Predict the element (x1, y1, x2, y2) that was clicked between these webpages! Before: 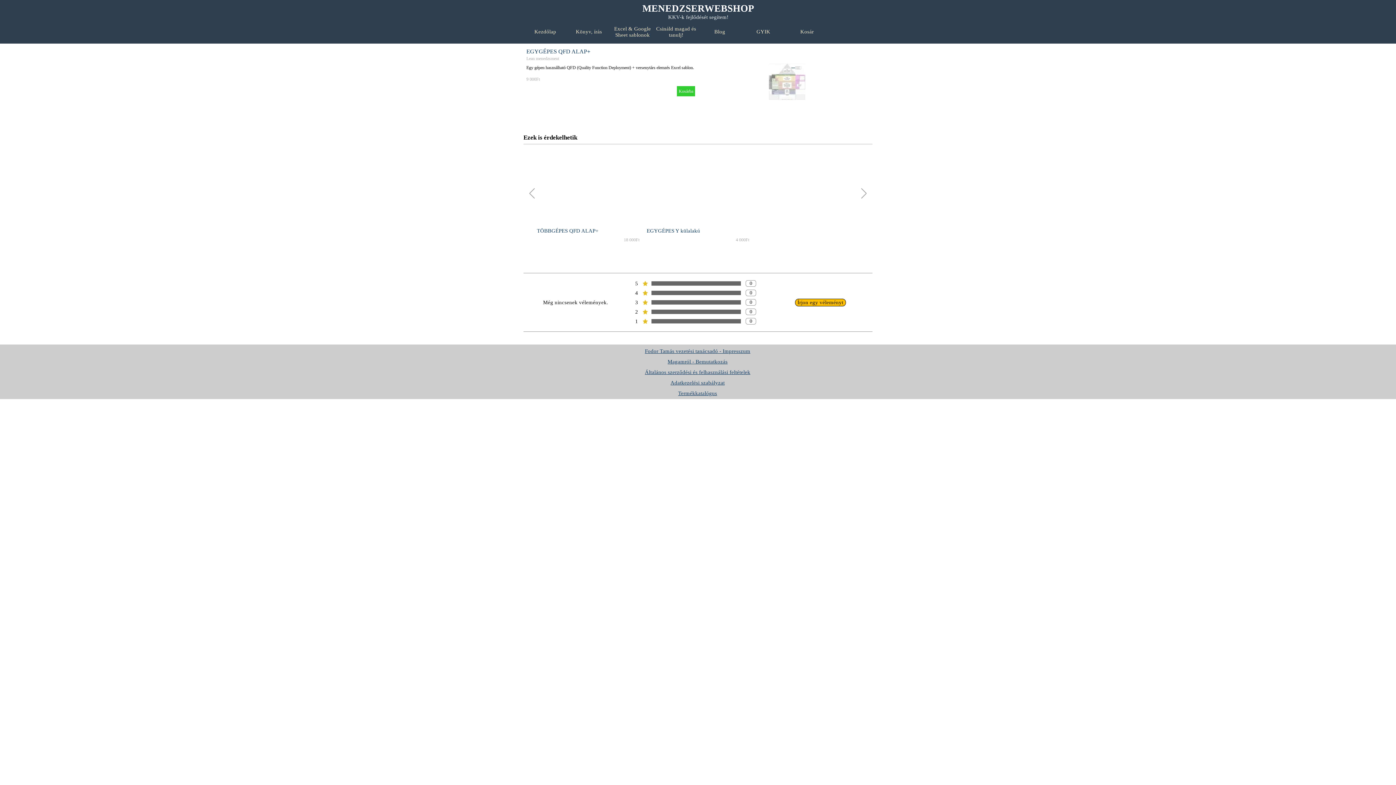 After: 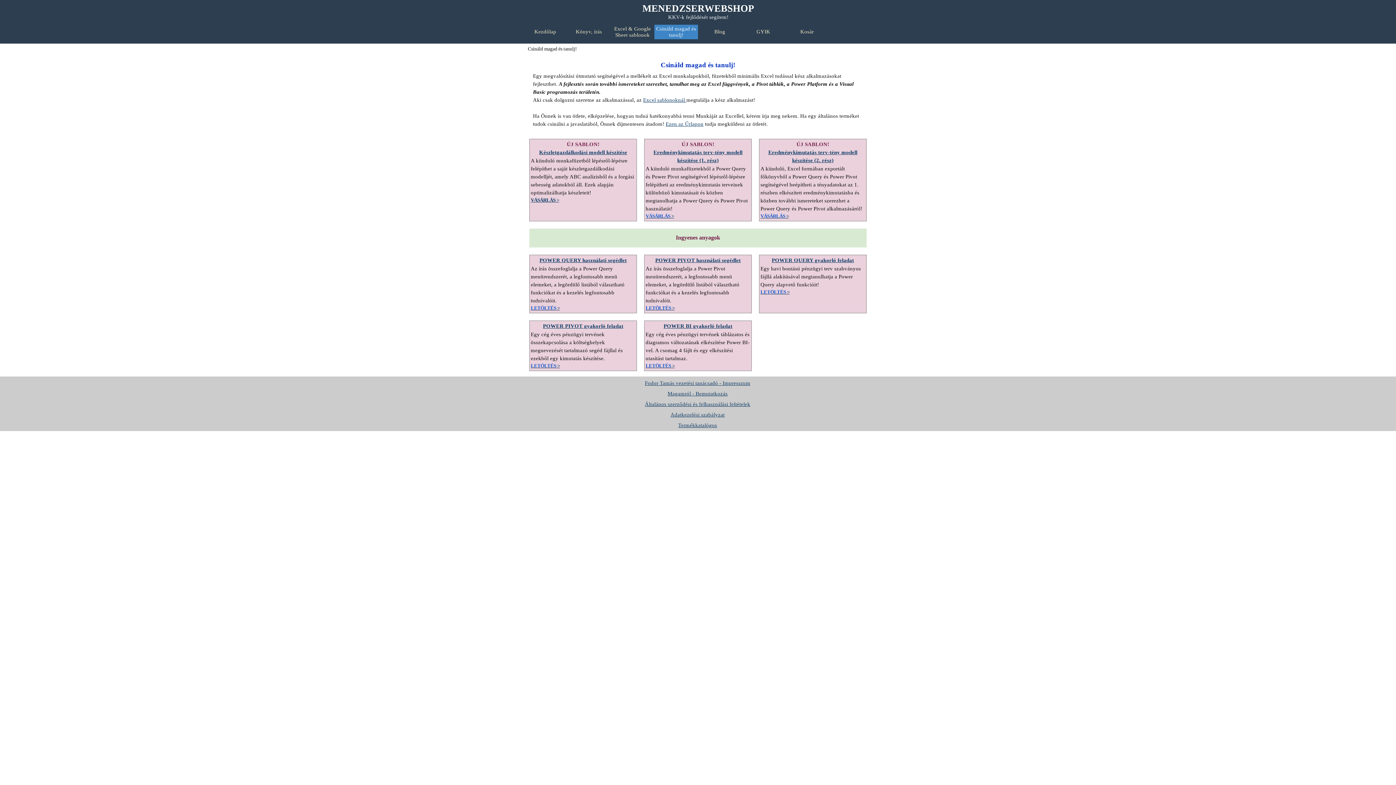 Action: label: Csináld magad és tanulj! bbox: (654, 24, 698, 39)